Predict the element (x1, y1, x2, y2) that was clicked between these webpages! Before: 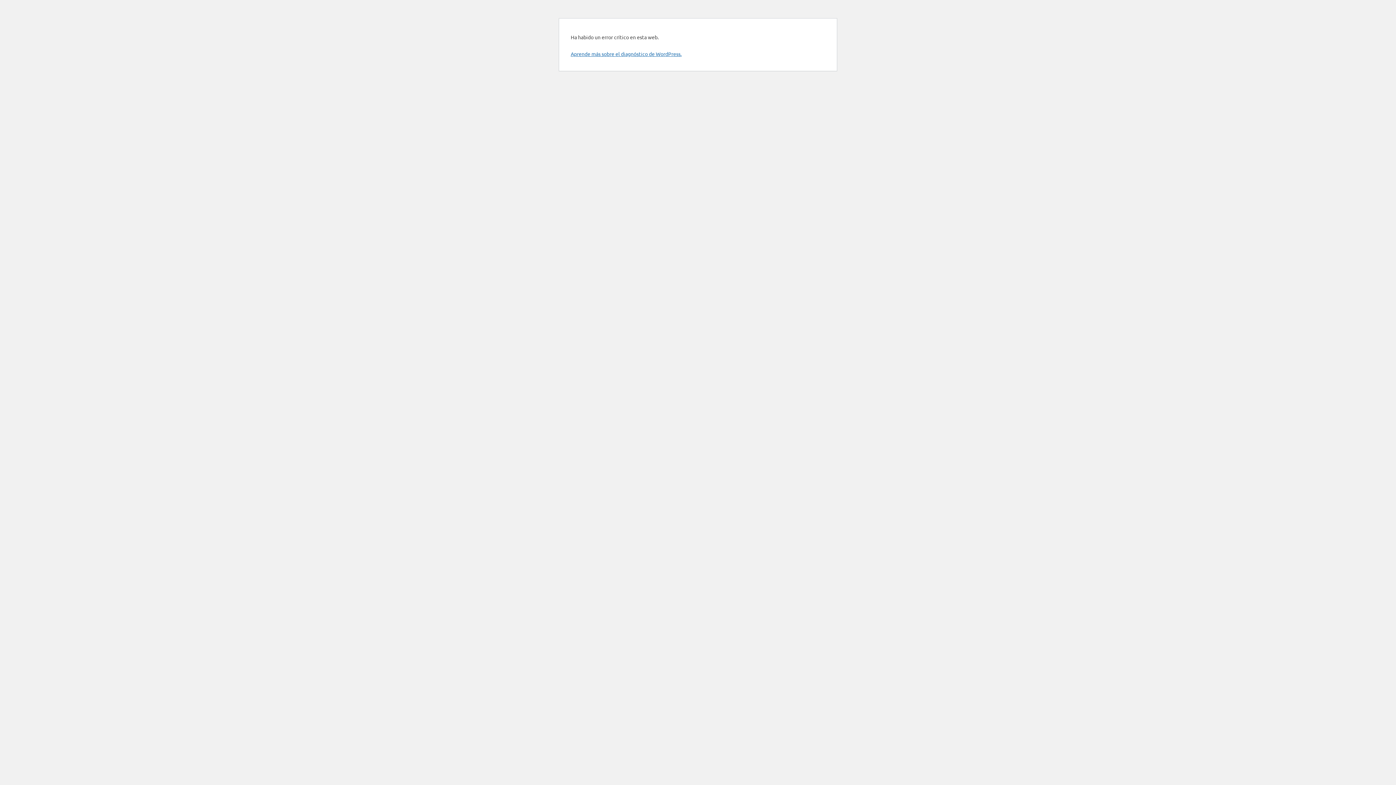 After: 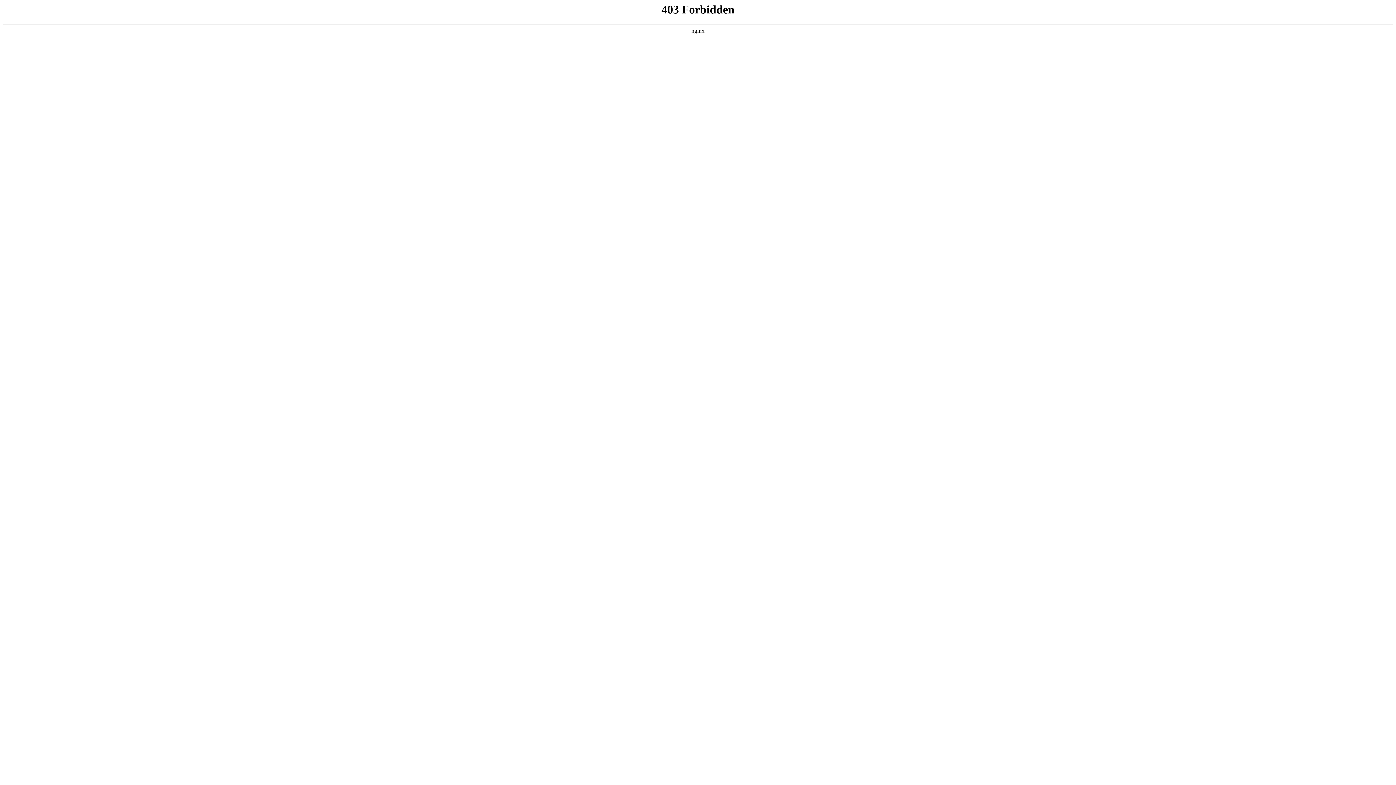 Action: bbox: (570, 50, 681, 57) label: Aprende más sobre el diagnóstico de WordPress.